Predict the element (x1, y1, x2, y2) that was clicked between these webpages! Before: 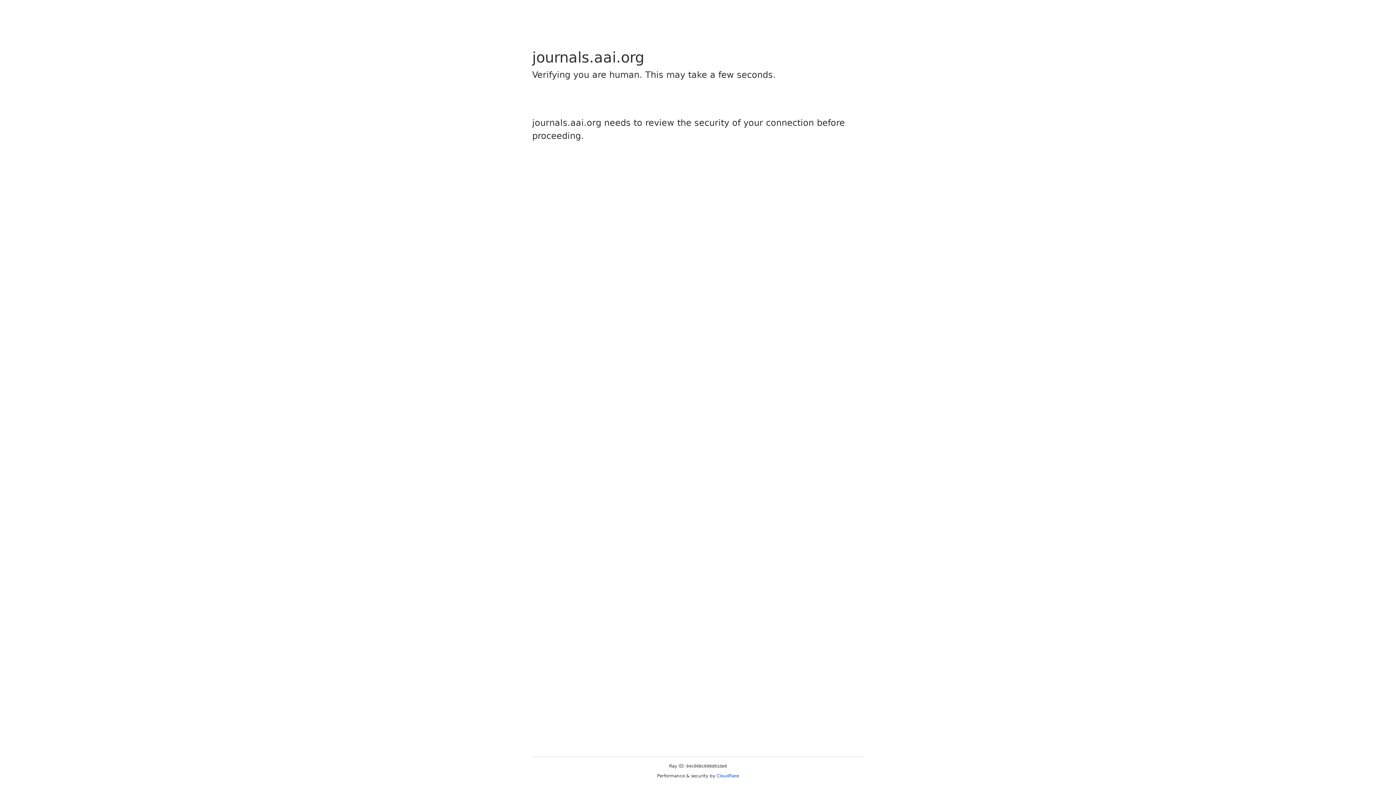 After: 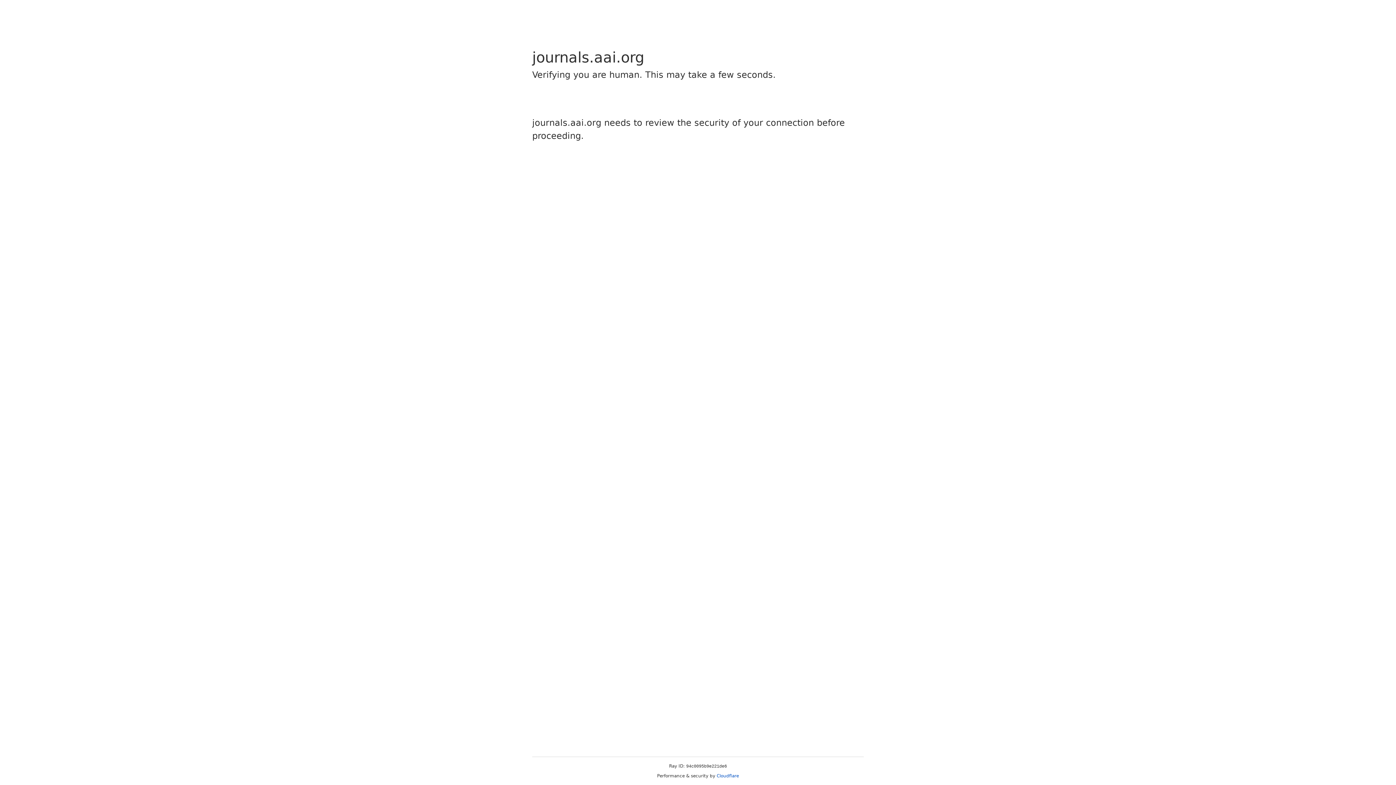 Action: bbox: (716, 773, 739, 778) label: Cloudflare